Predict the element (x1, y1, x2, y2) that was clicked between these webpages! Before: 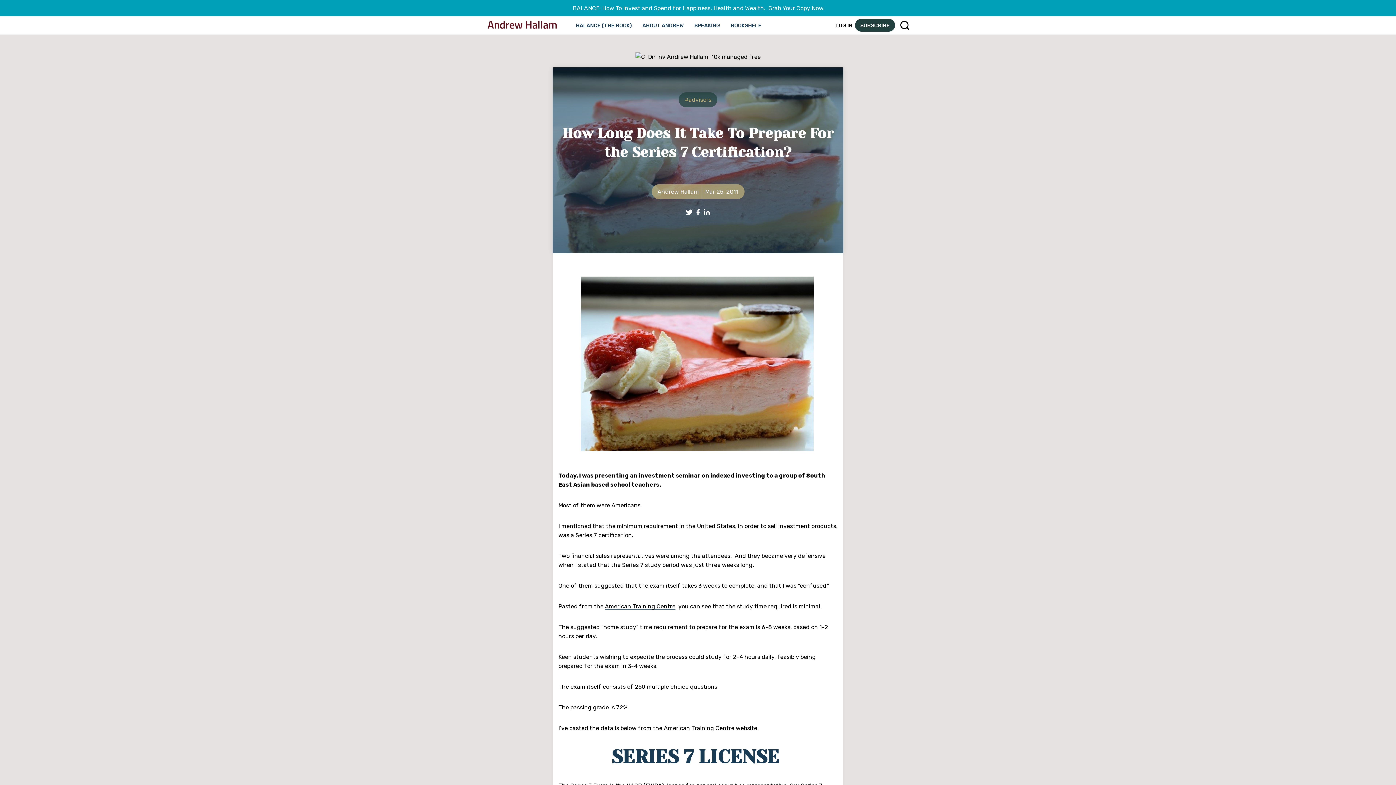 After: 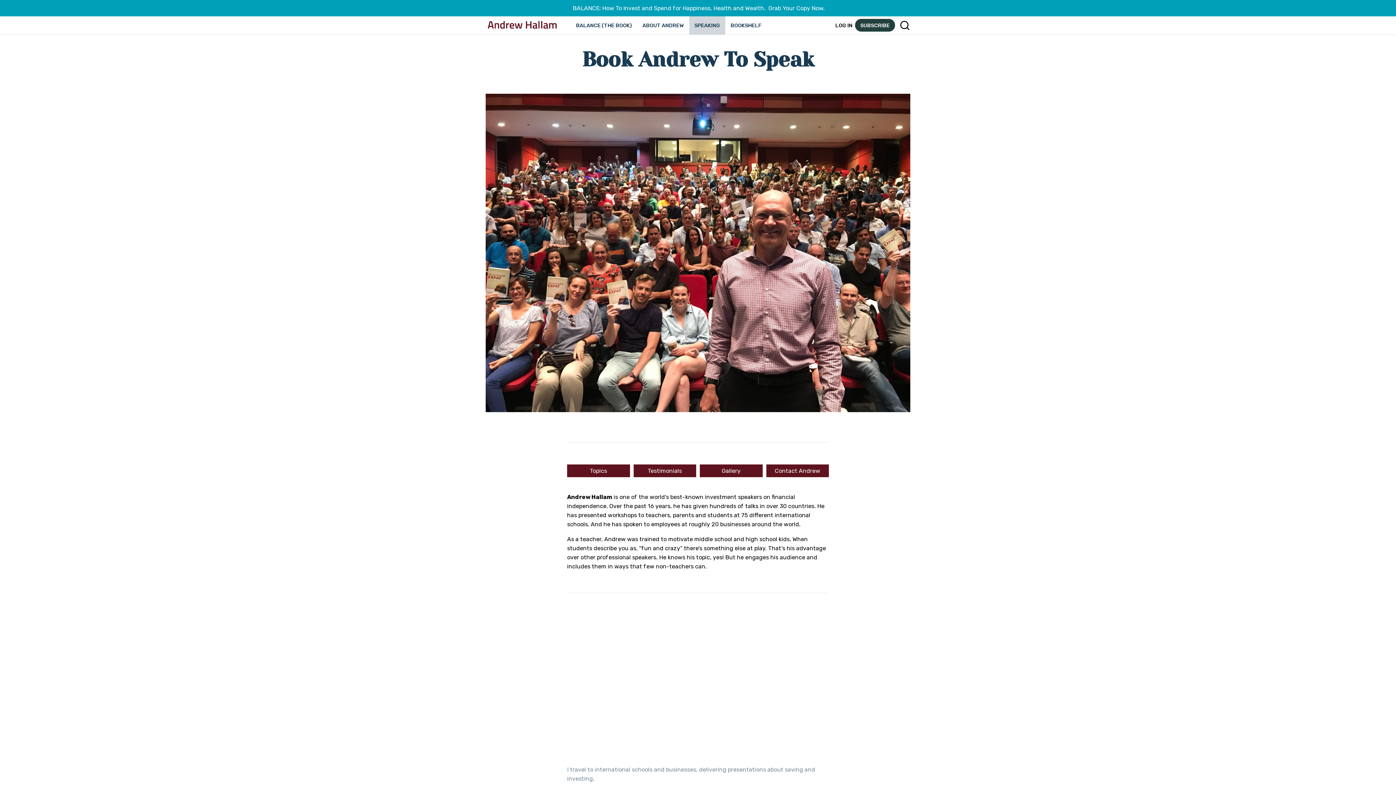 Action: bbox: (689, 16, 725, 34) label: SPEAKING